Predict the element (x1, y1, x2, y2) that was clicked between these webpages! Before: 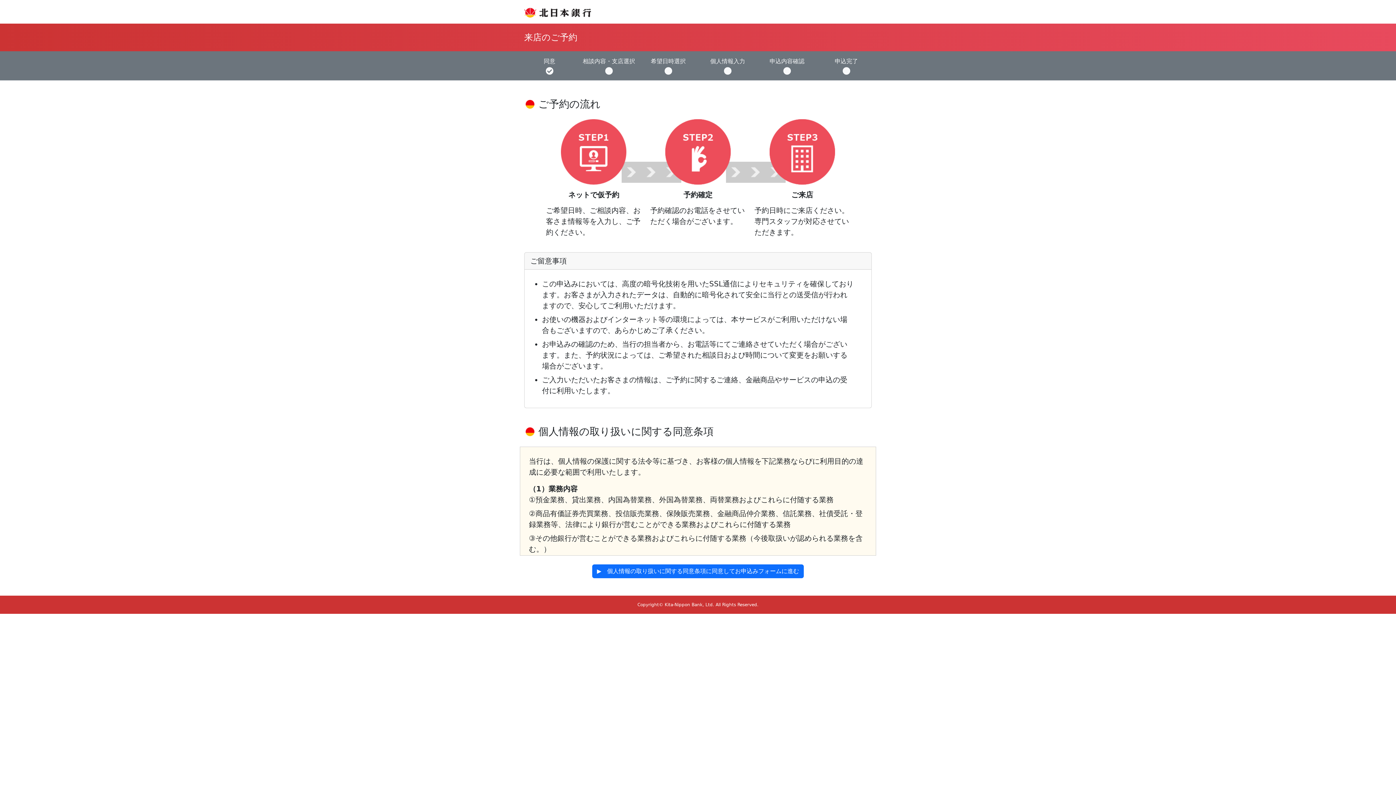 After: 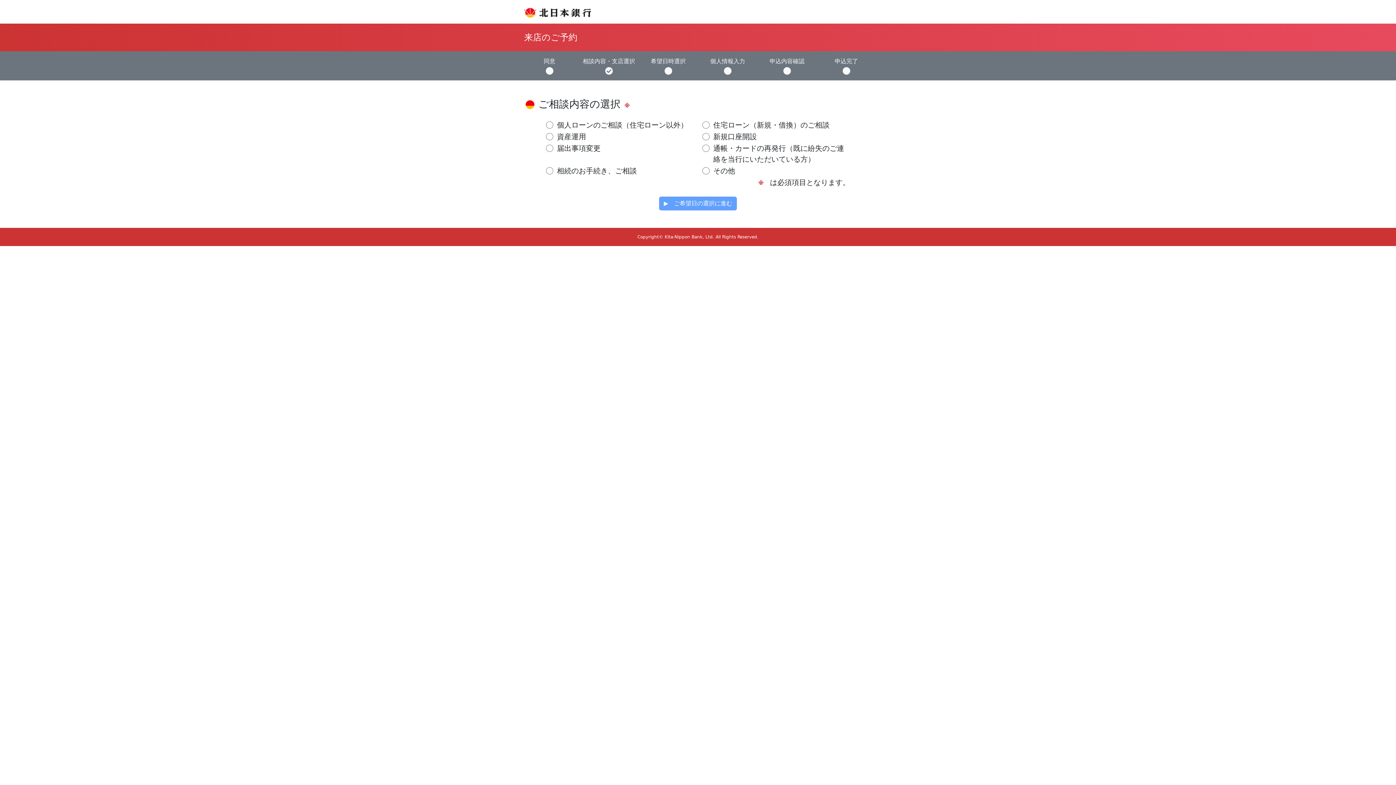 Action: bbox: (592, 564, 804, 578) label: ▶　個人情報の取り扱いに関する同意条項に同意してお申込みフォームに進む